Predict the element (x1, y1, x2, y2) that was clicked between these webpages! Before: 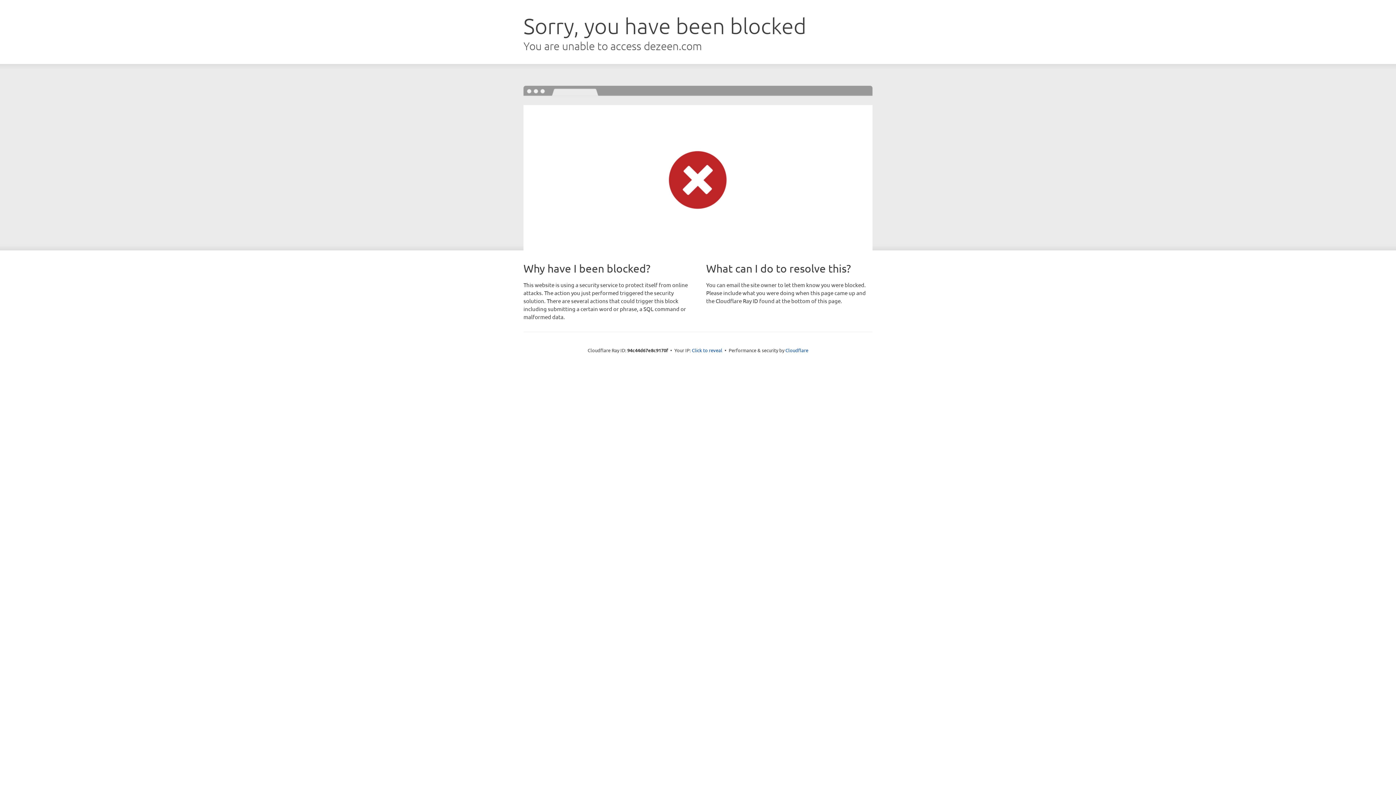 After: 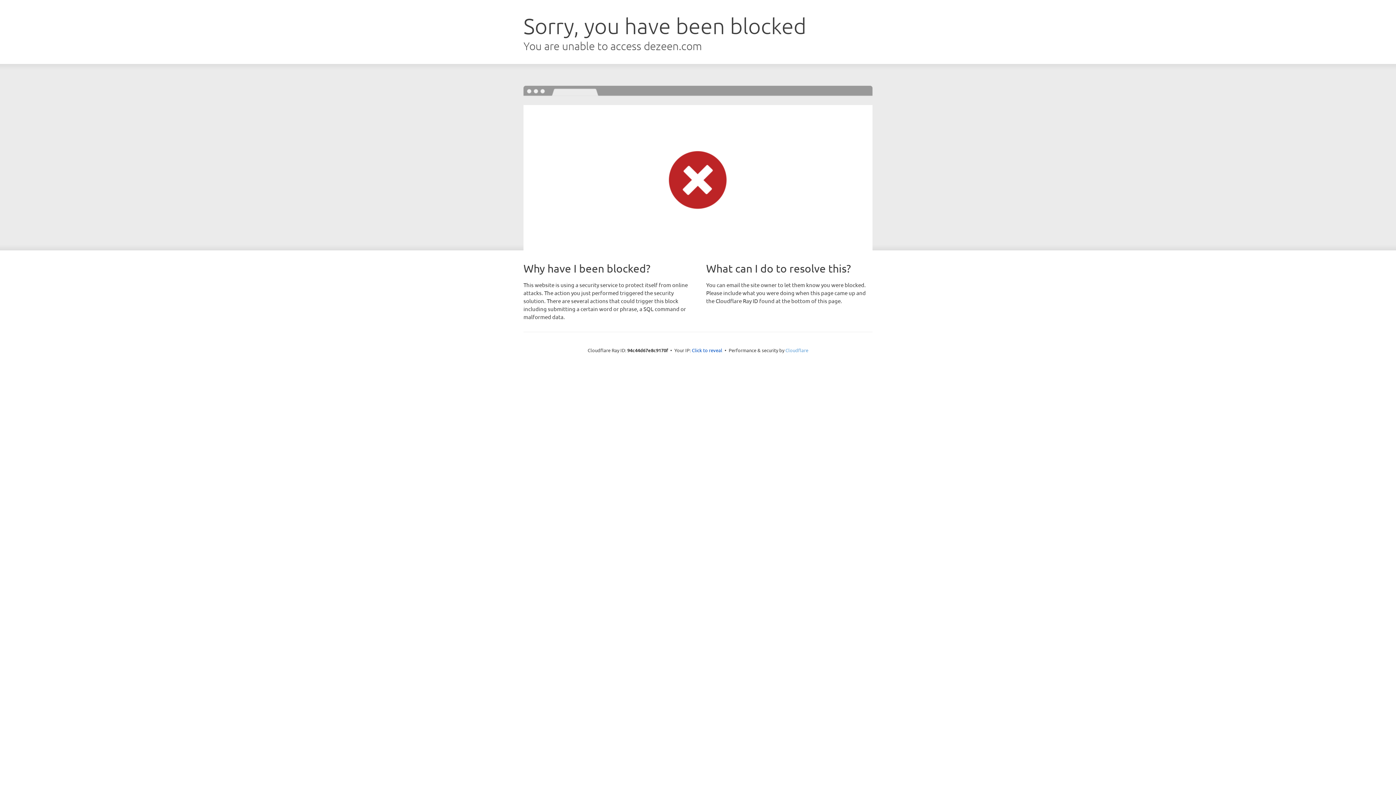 Action: bbox: (785, 347, 808, 353) label: Cloudflare